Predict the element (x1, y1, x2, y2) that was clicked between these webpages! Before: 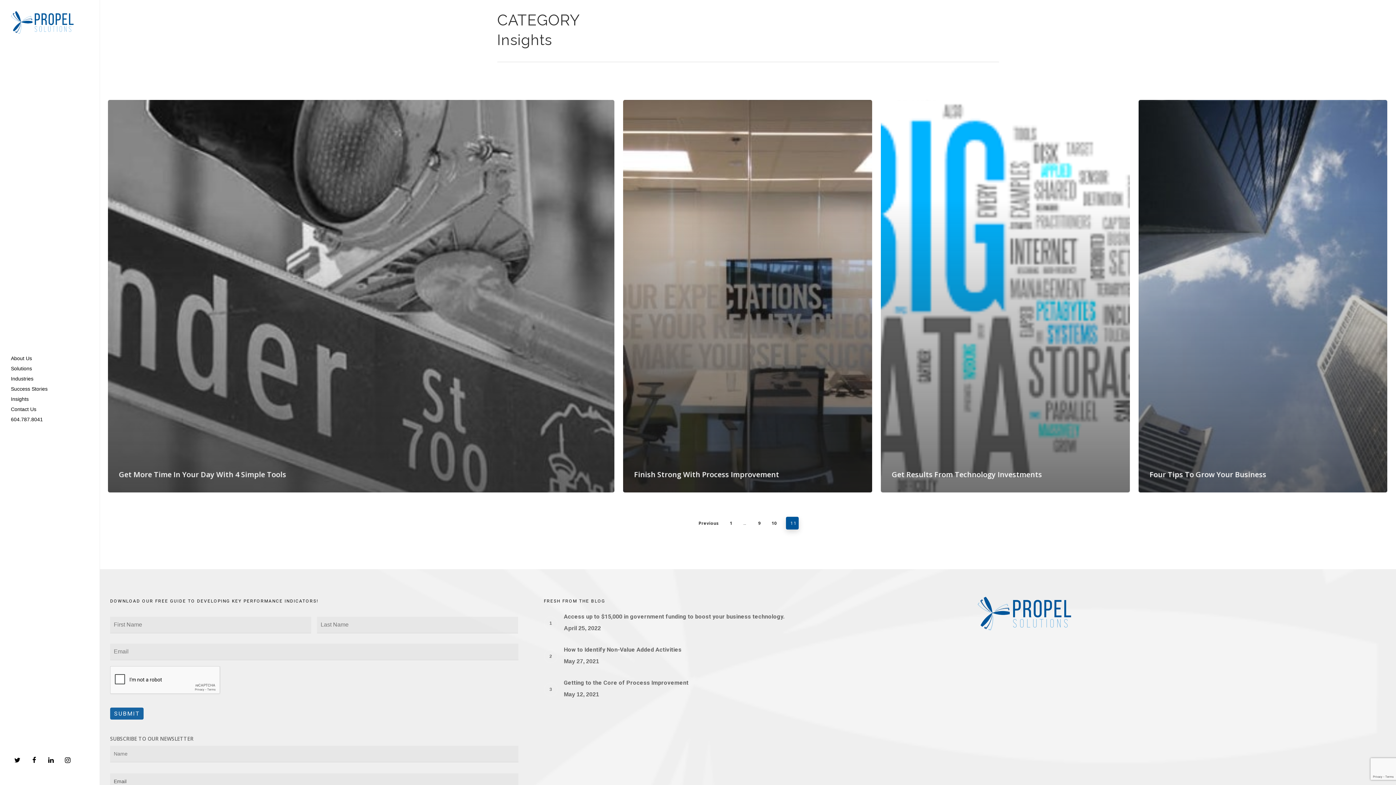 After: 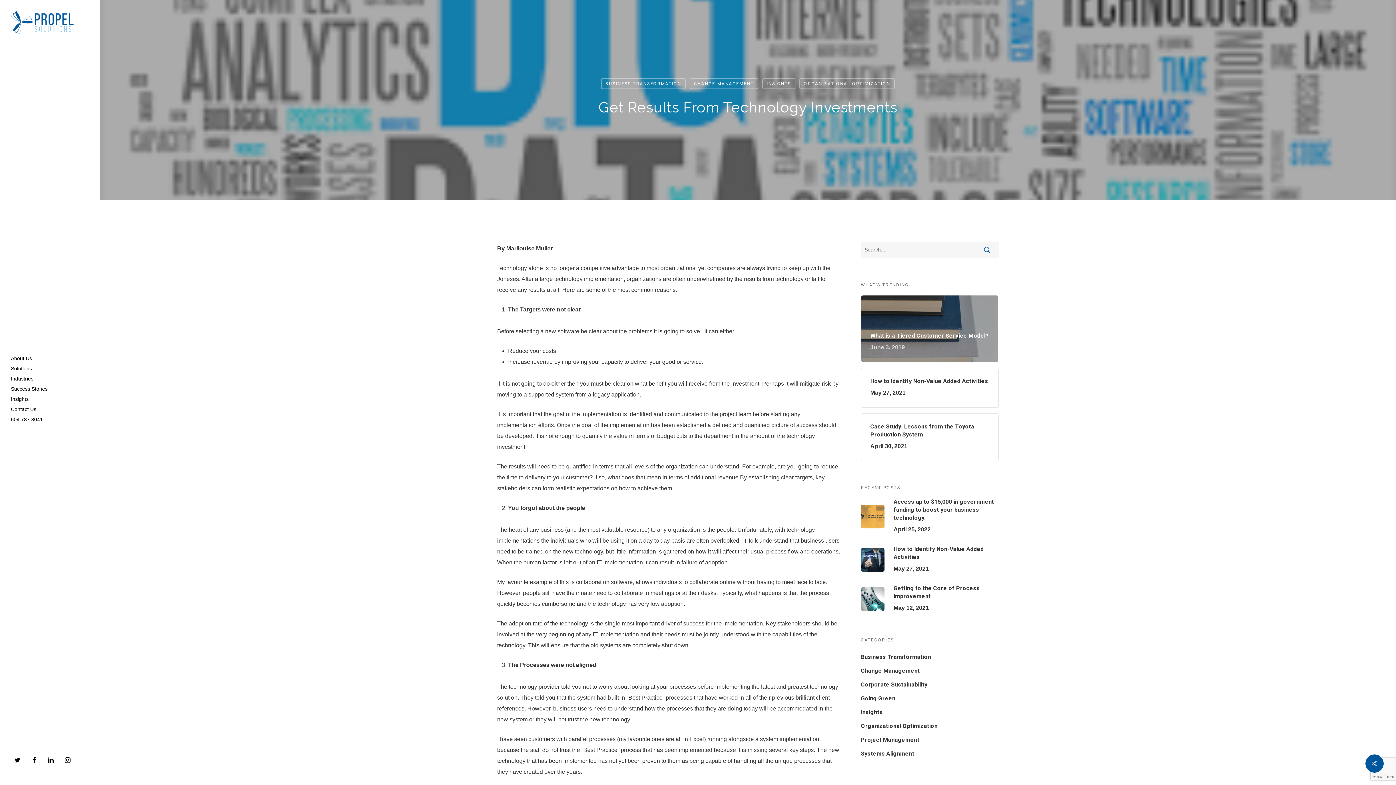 Action: bbox: (881, 100, 1130, 492) label: Get Results From Technology Investments